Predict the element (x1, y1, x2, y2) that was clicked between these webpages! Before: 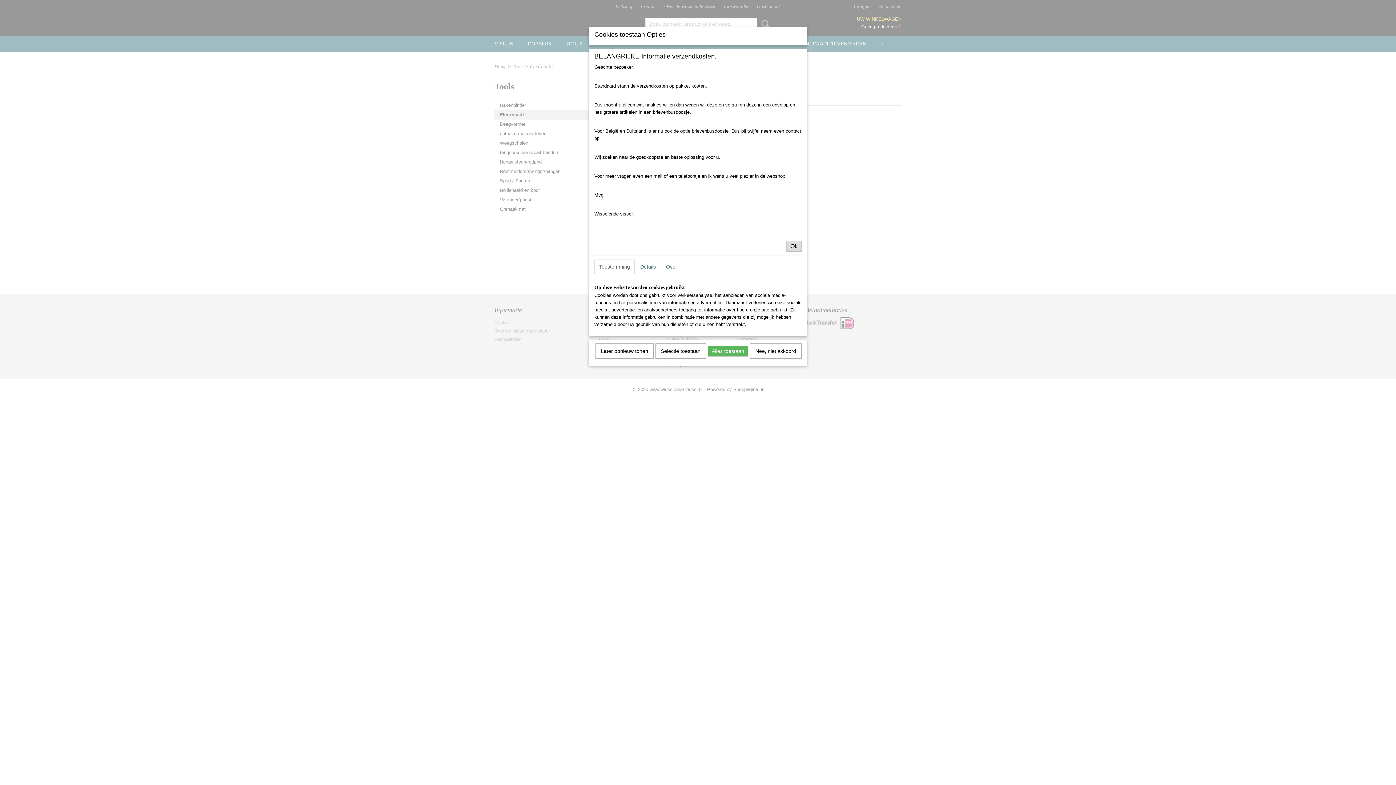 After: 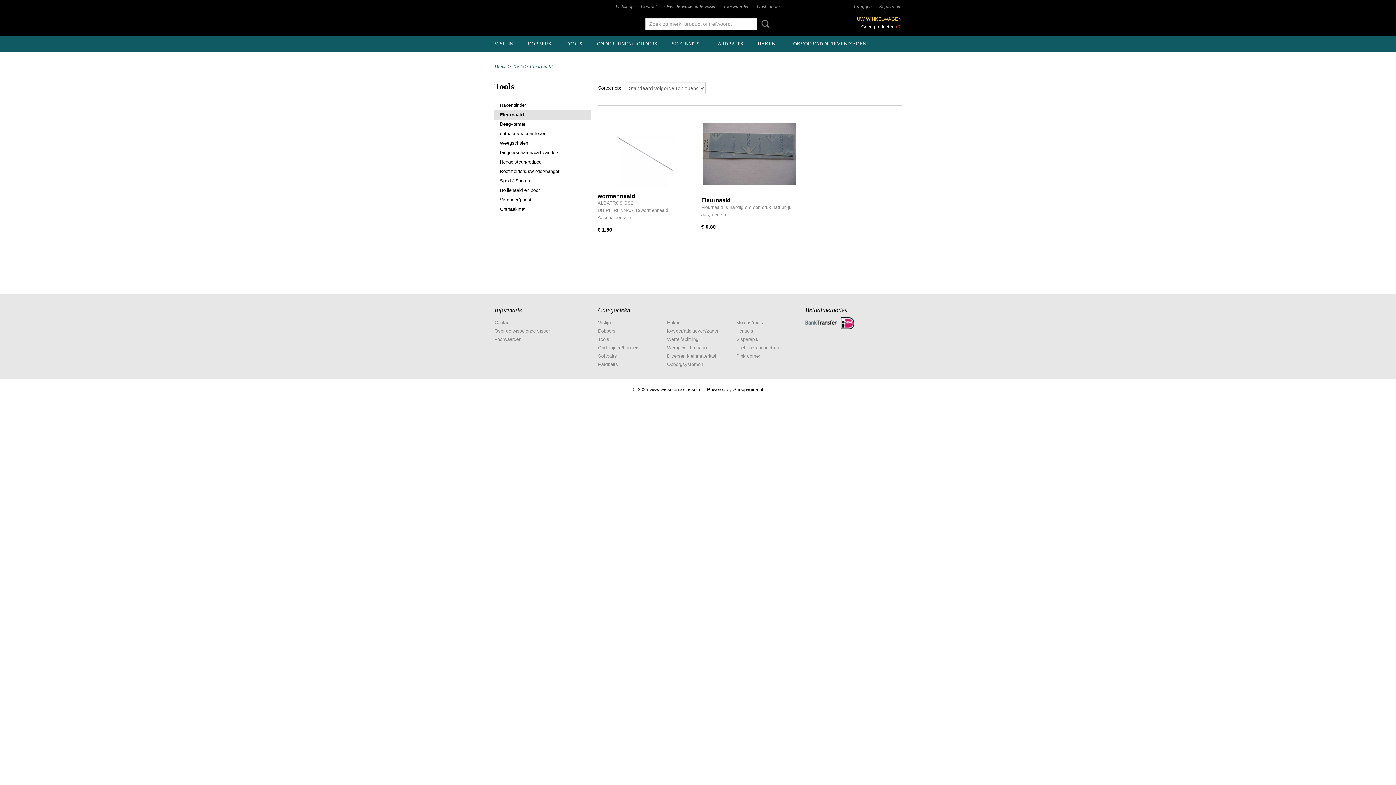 Action: bbox: (655, 343, 706, 358) label: Selectie toestaan